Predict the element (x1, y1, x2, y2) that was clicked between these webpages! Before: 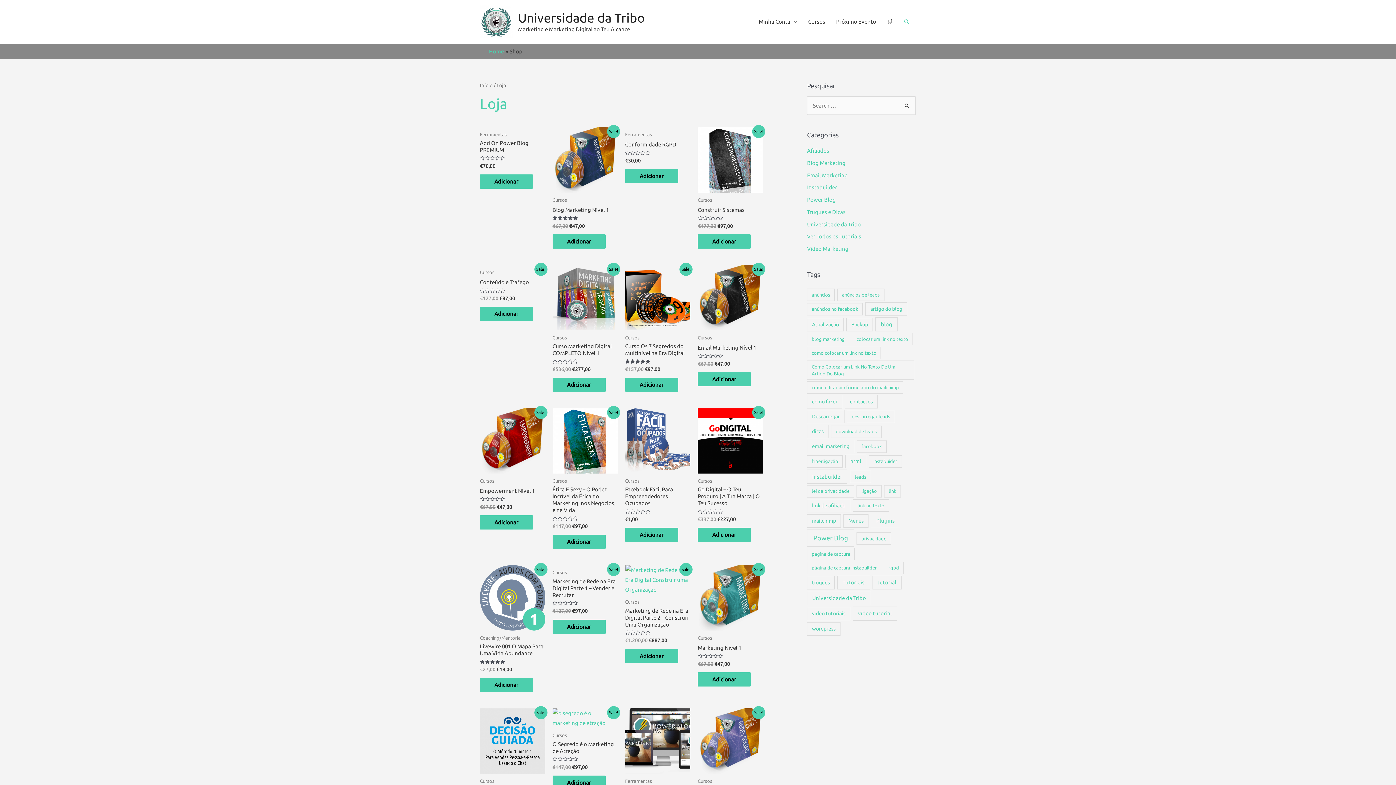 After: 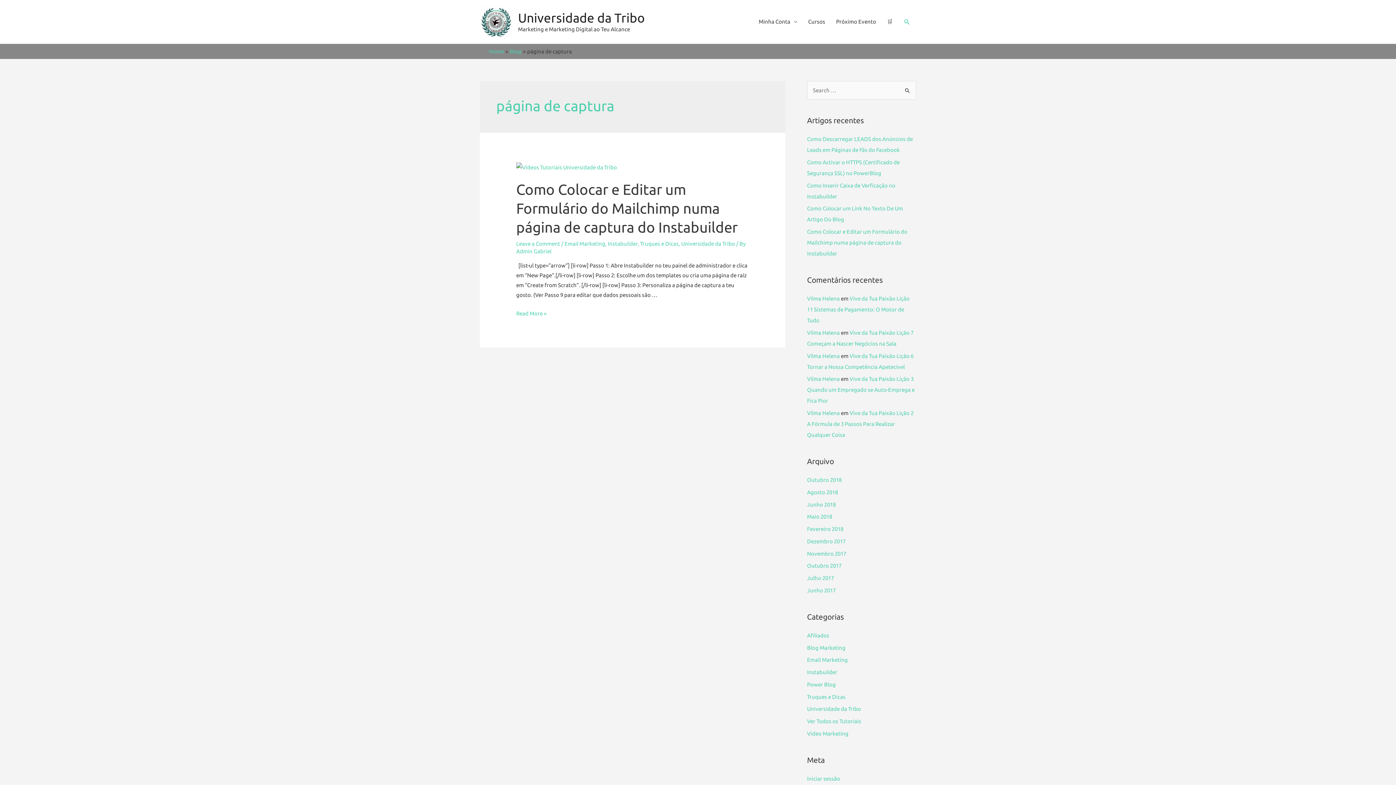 Action: bbox: (807, 548, 855, 560) label: página de captura (1 item)